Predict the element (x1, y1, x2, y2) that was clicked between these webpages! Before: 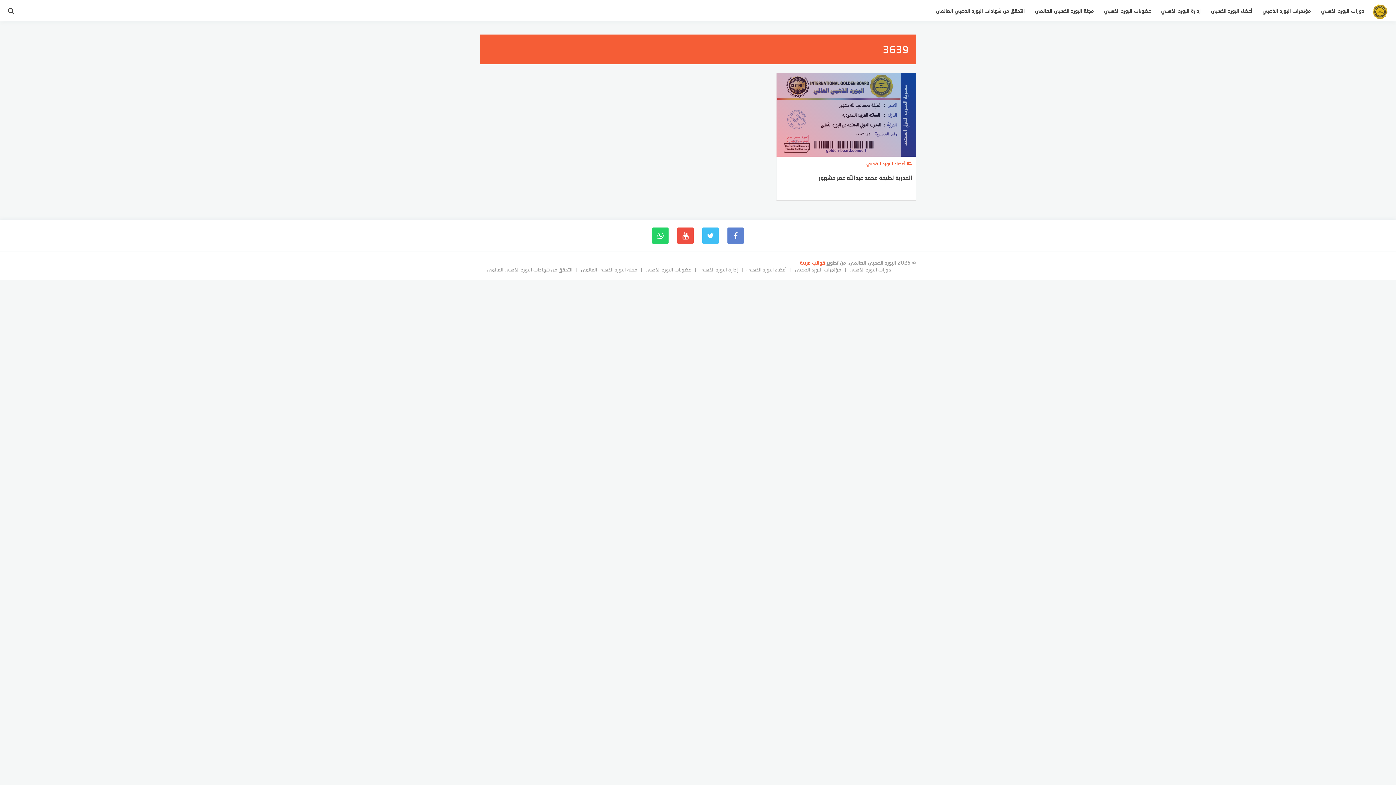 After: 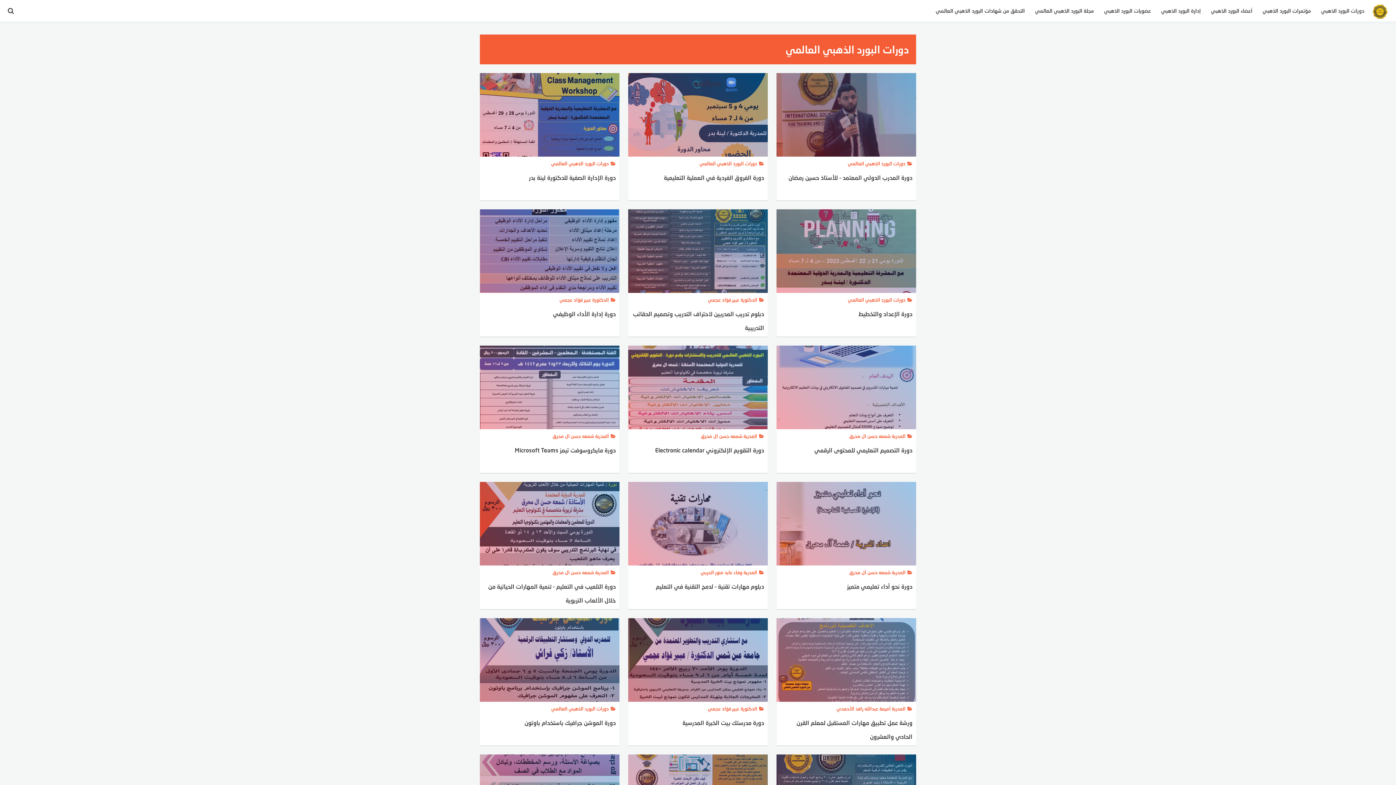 Action: label: دورات البورد الذهبي bbox: (1316, 0, 1369, 21)